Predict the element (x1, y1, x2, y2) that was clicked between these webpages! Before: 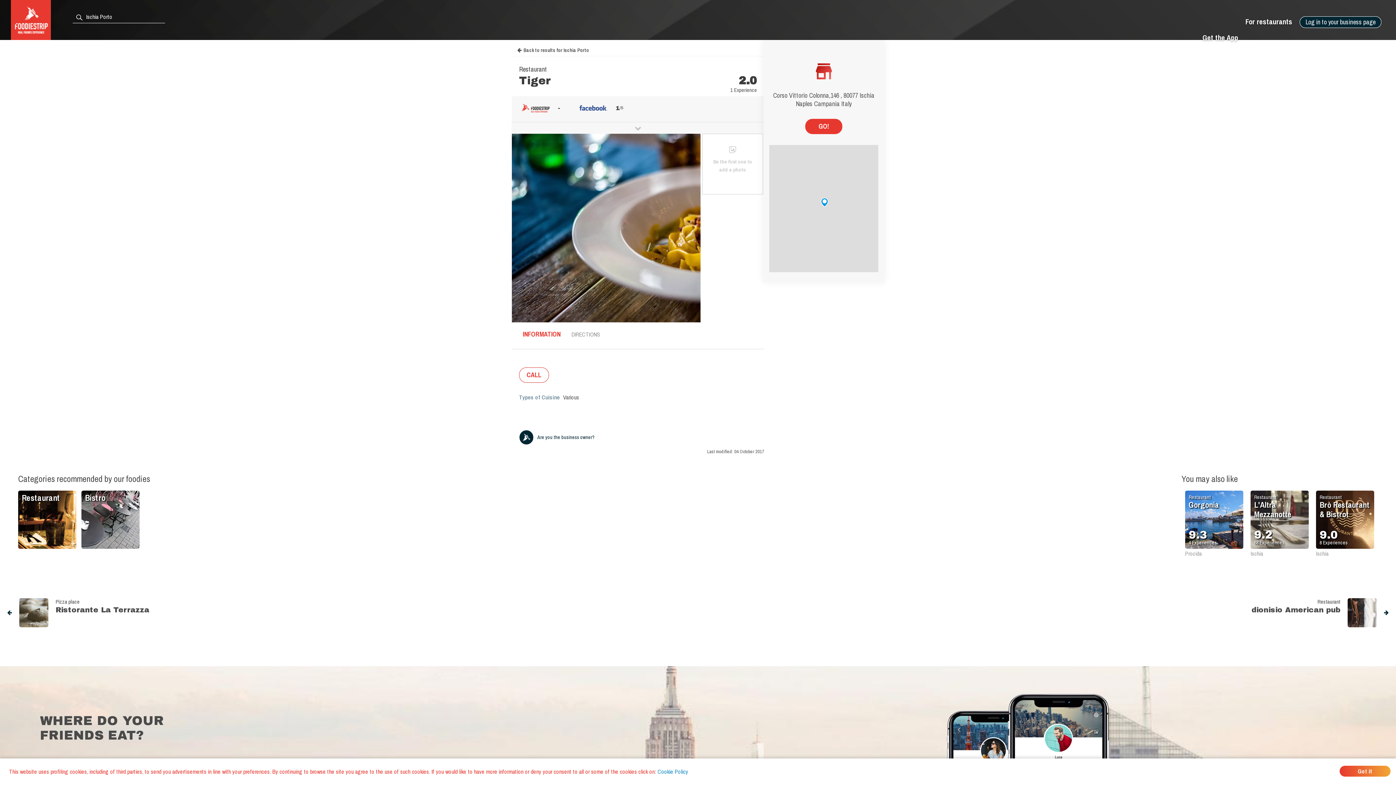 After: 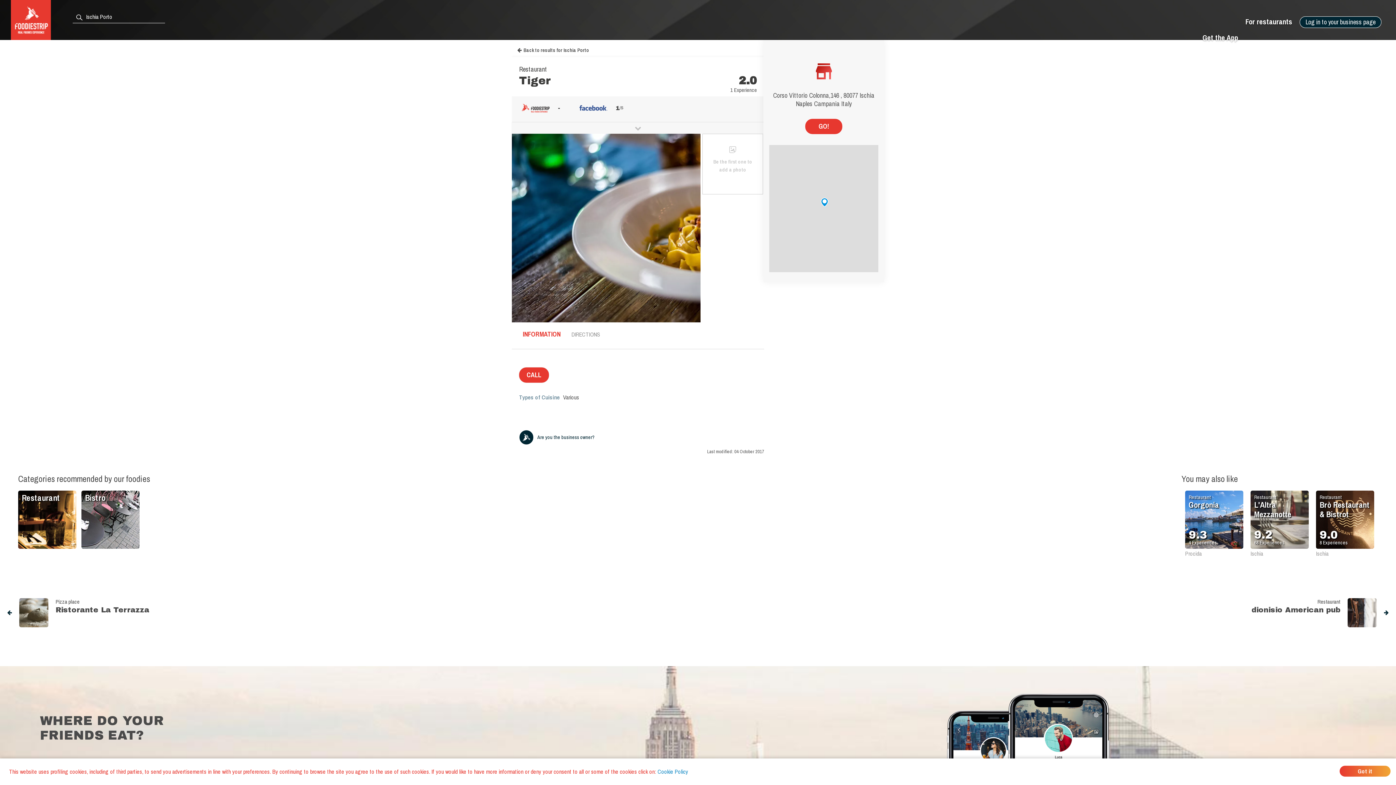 Action: bbox: (519, 372, 549, 378) label: CALL